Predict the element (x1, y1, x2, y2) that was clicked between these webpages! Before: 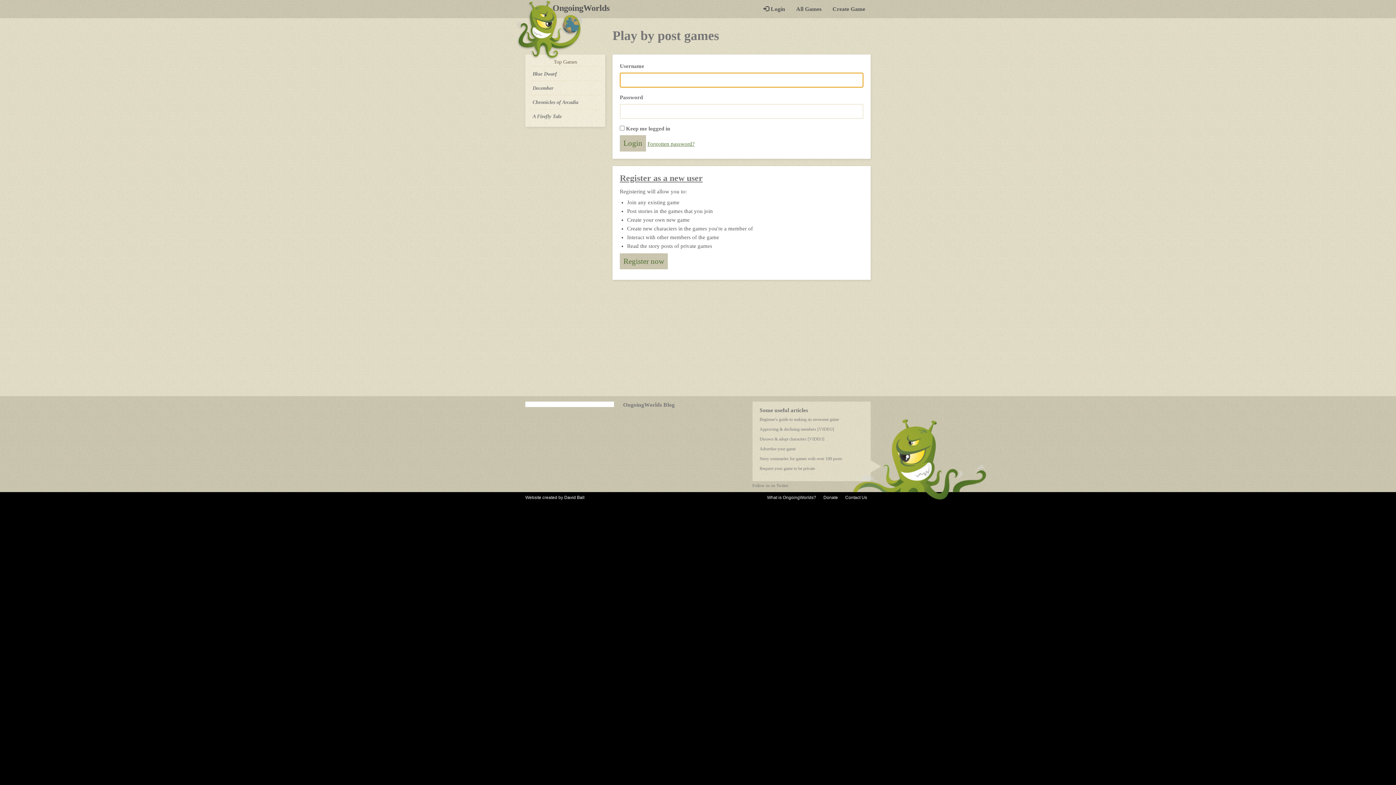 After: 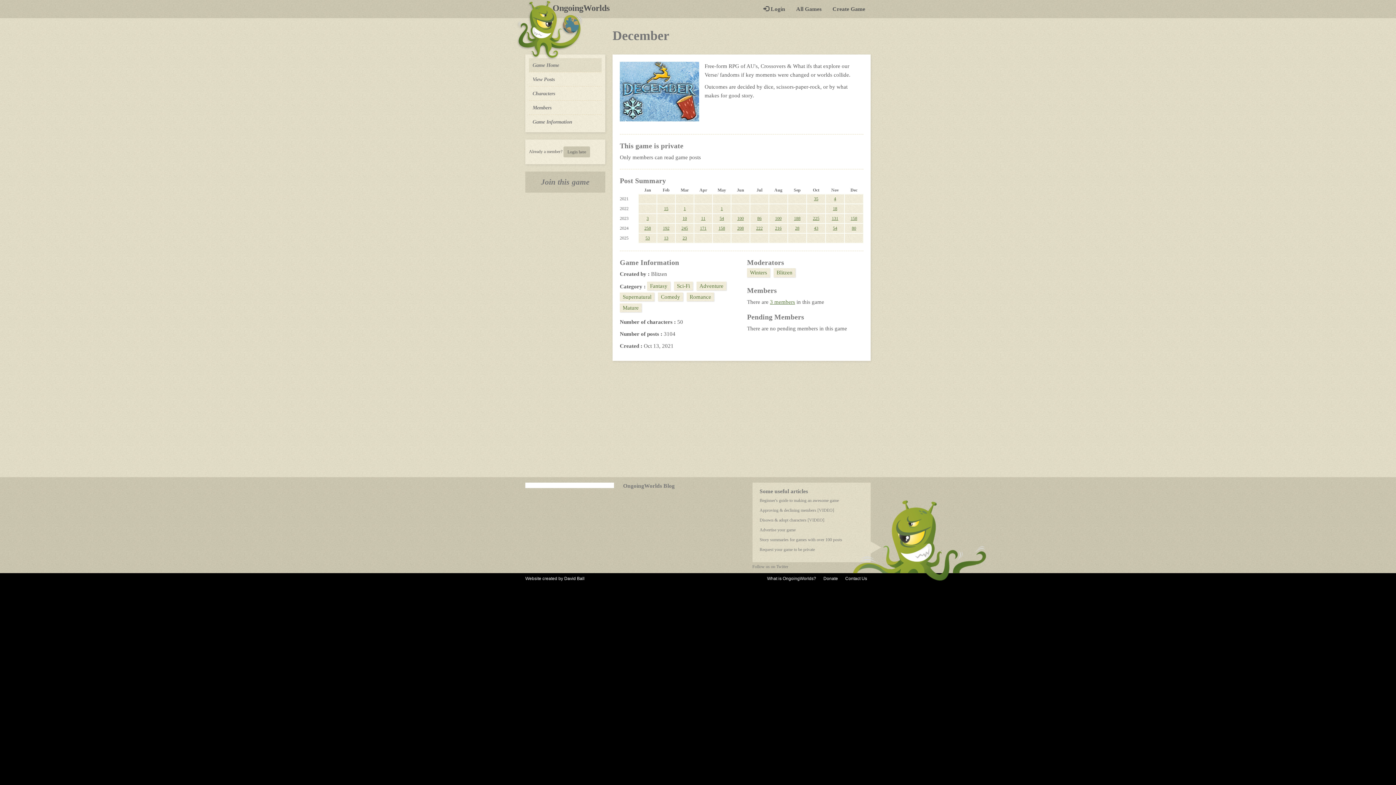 Action: bbox: (529, 81, 601, 94) label: December